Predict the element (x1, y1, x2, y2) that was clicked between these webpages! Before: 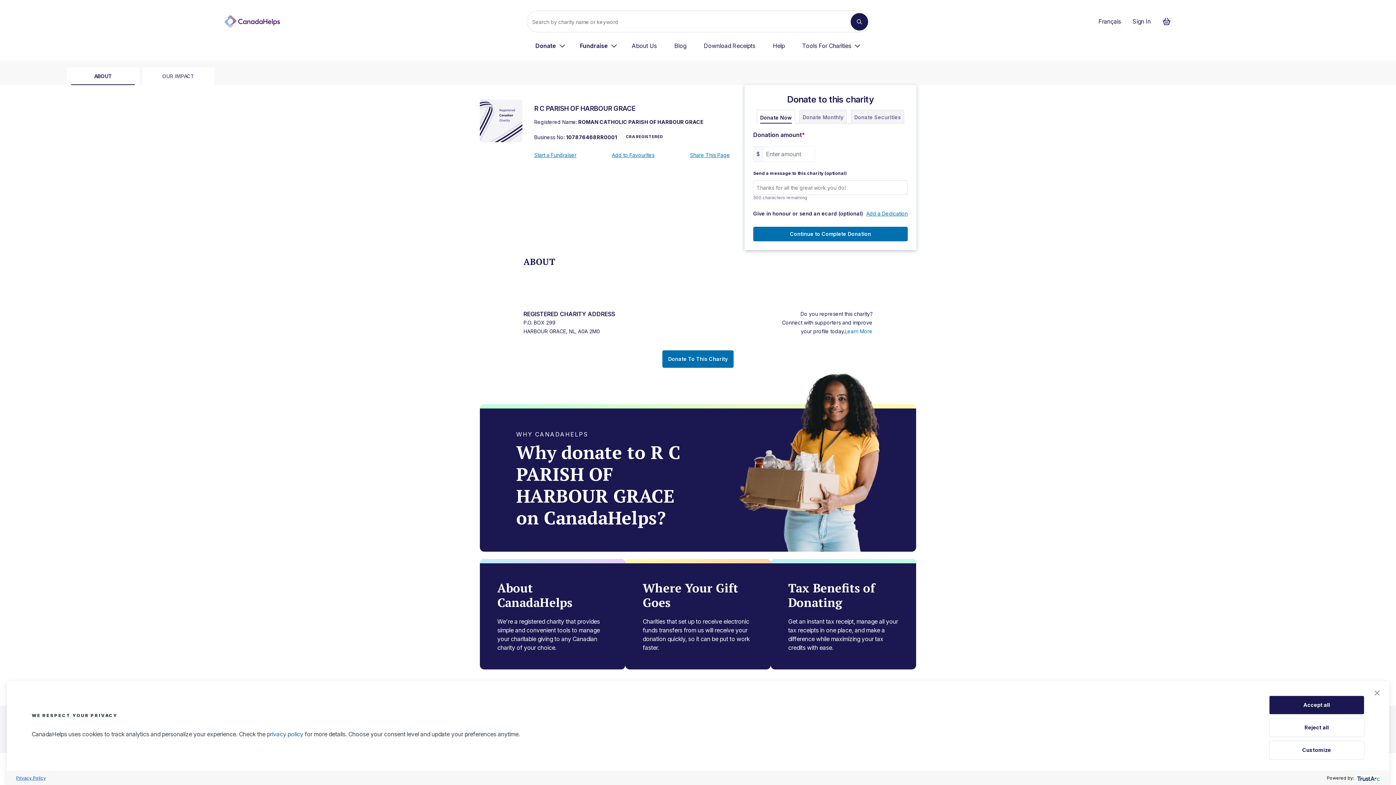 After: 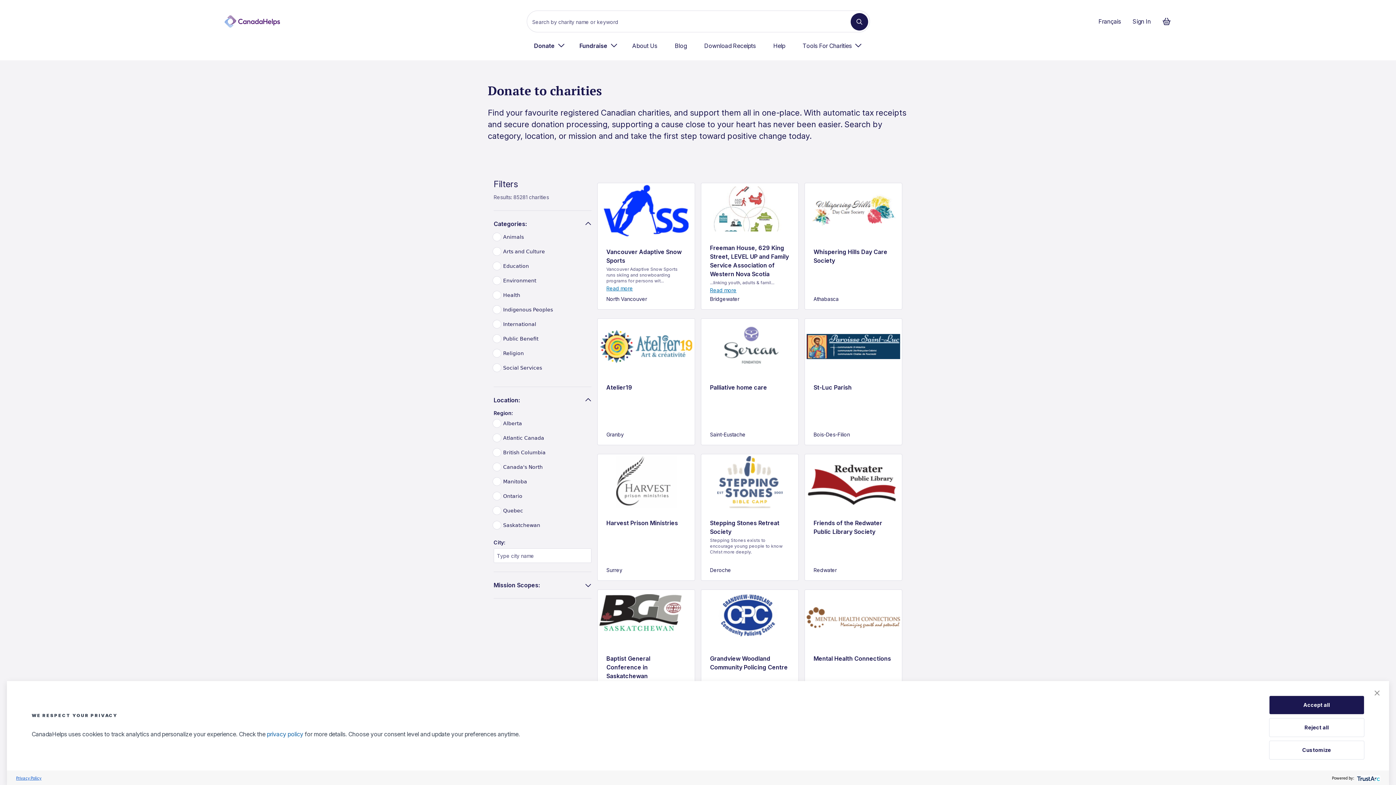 Action: label: Search bbox: (850, 13, 868, 30)